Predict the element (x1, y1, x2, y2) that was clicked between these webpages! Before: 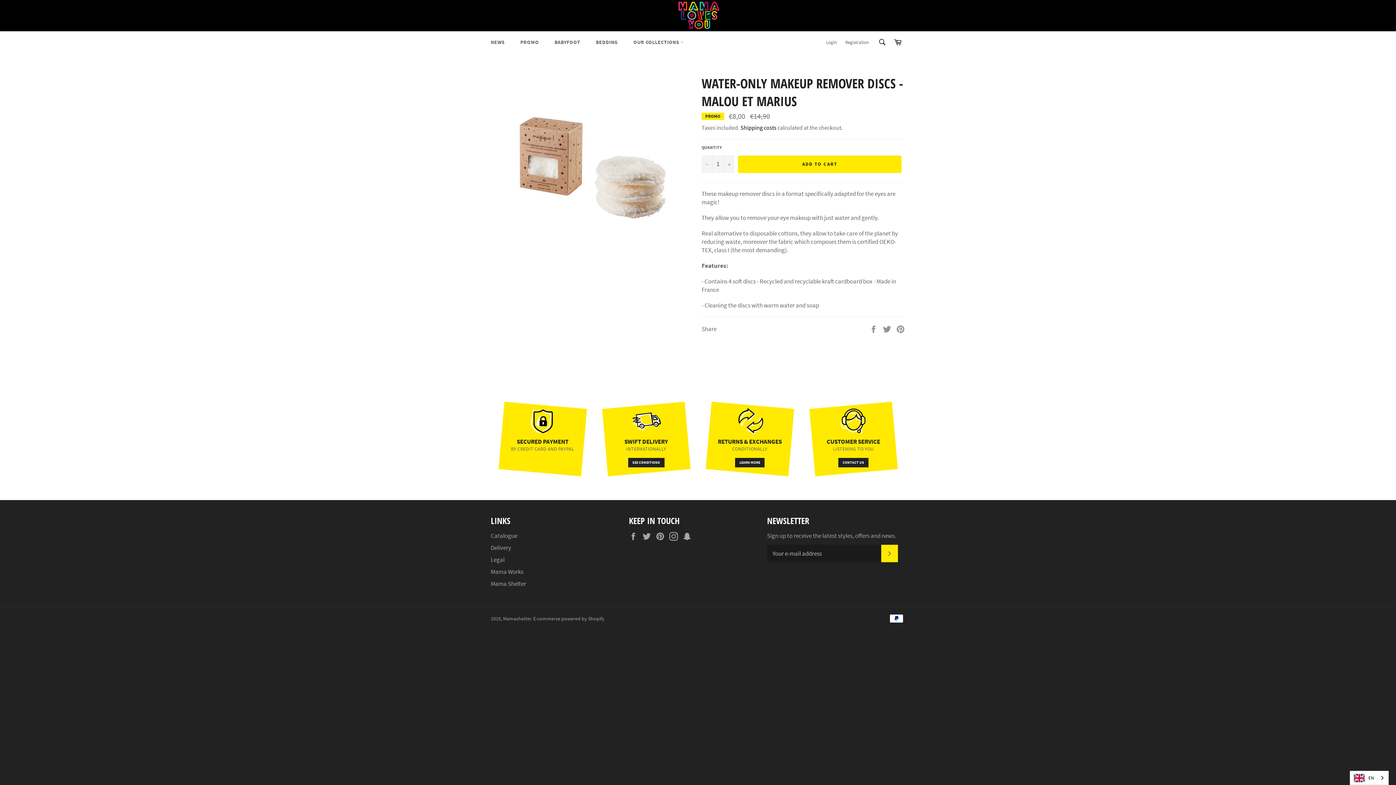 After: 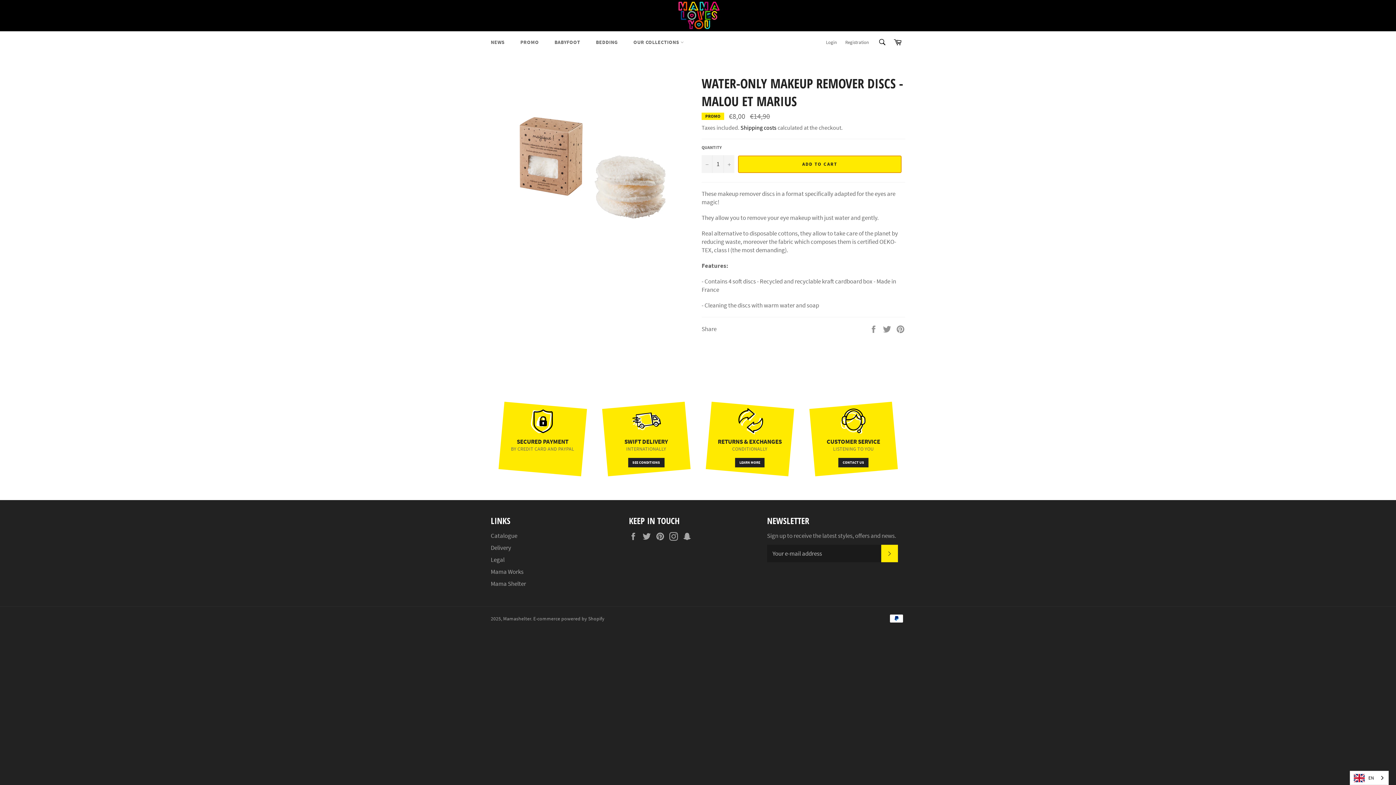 Action: label: ADD TO CART bbox: (738, 155, 901, 172)